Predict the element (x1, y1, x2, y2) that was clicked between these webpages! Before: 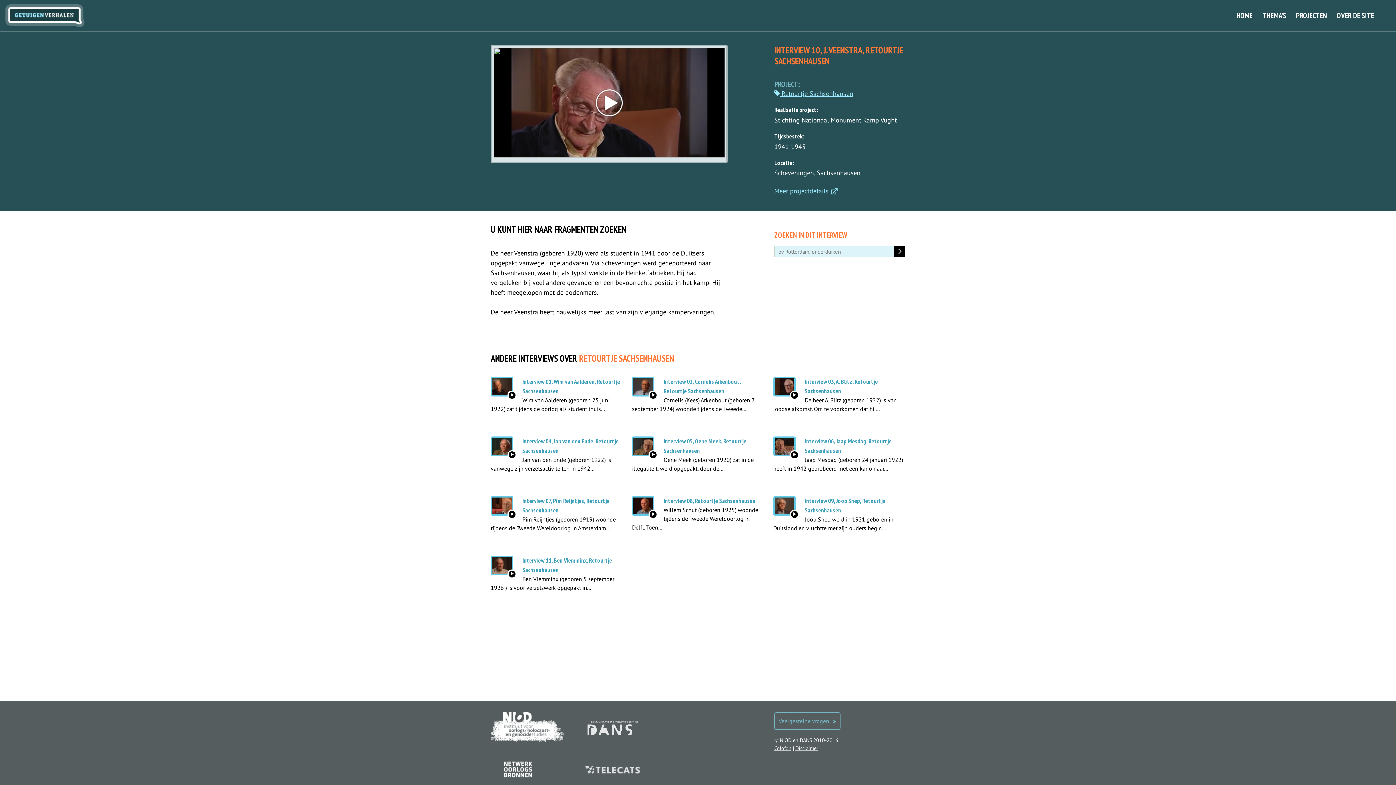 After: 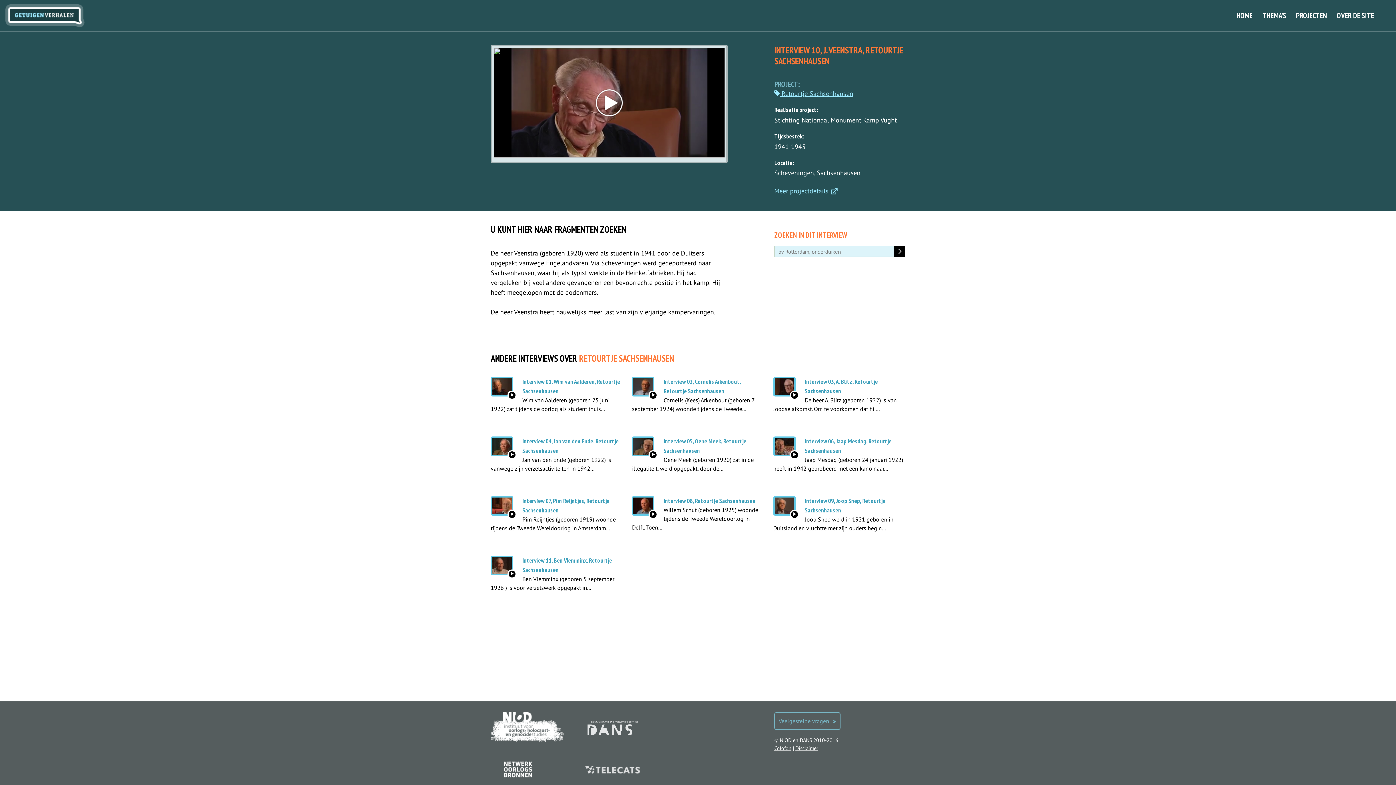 Action: bbox: (490, 736, 563, 744)